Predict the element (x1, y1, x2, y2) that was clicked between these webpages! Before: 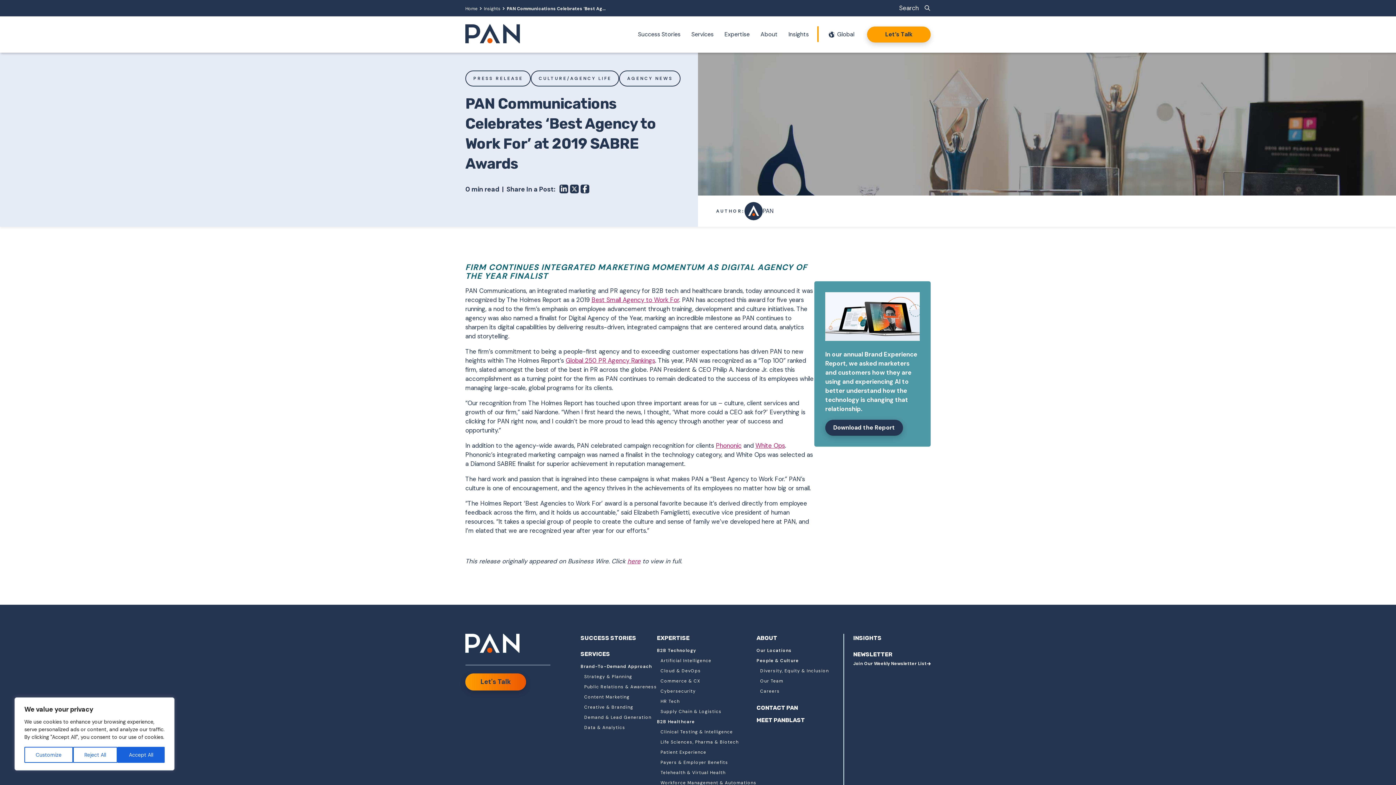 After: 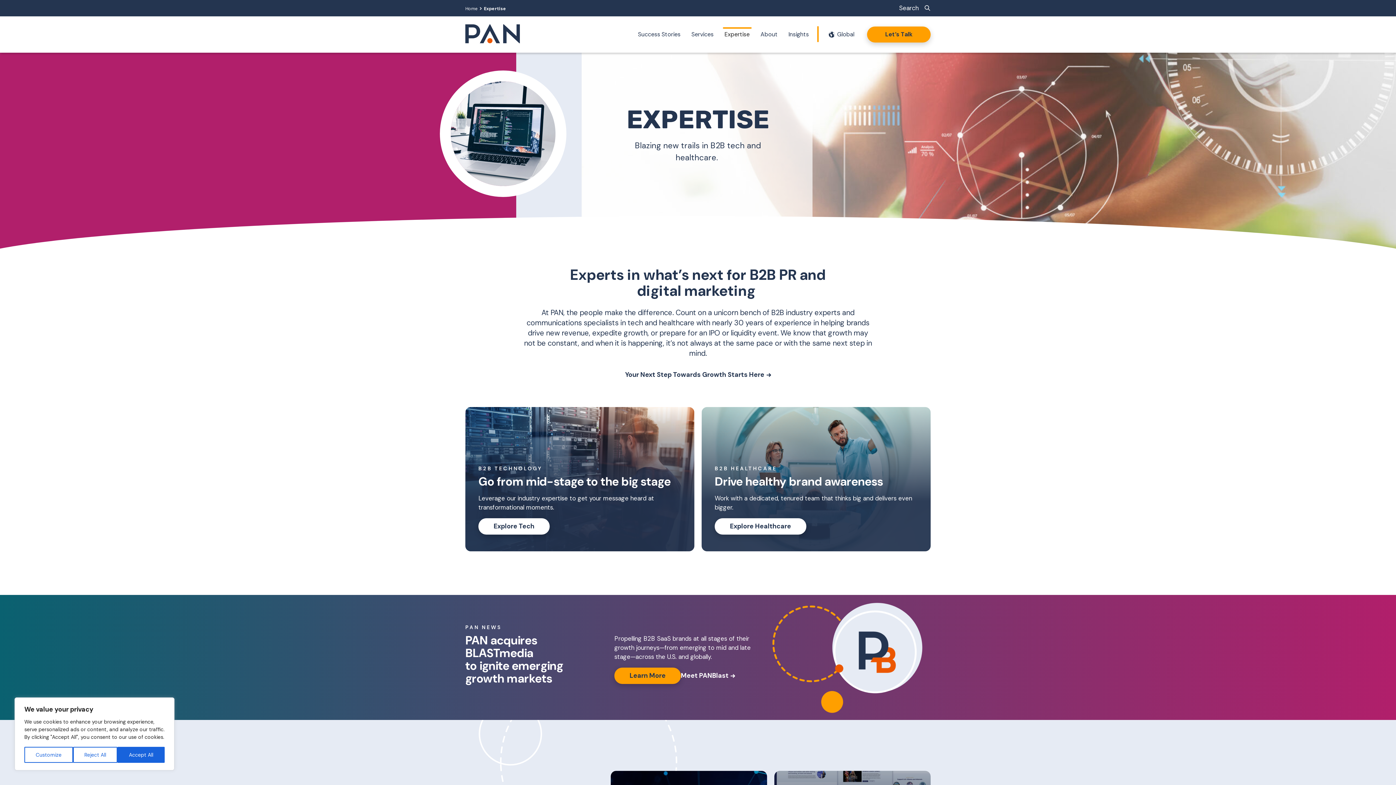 Action: label: EXPERTISE bbox: (657, 634, 756, 642)